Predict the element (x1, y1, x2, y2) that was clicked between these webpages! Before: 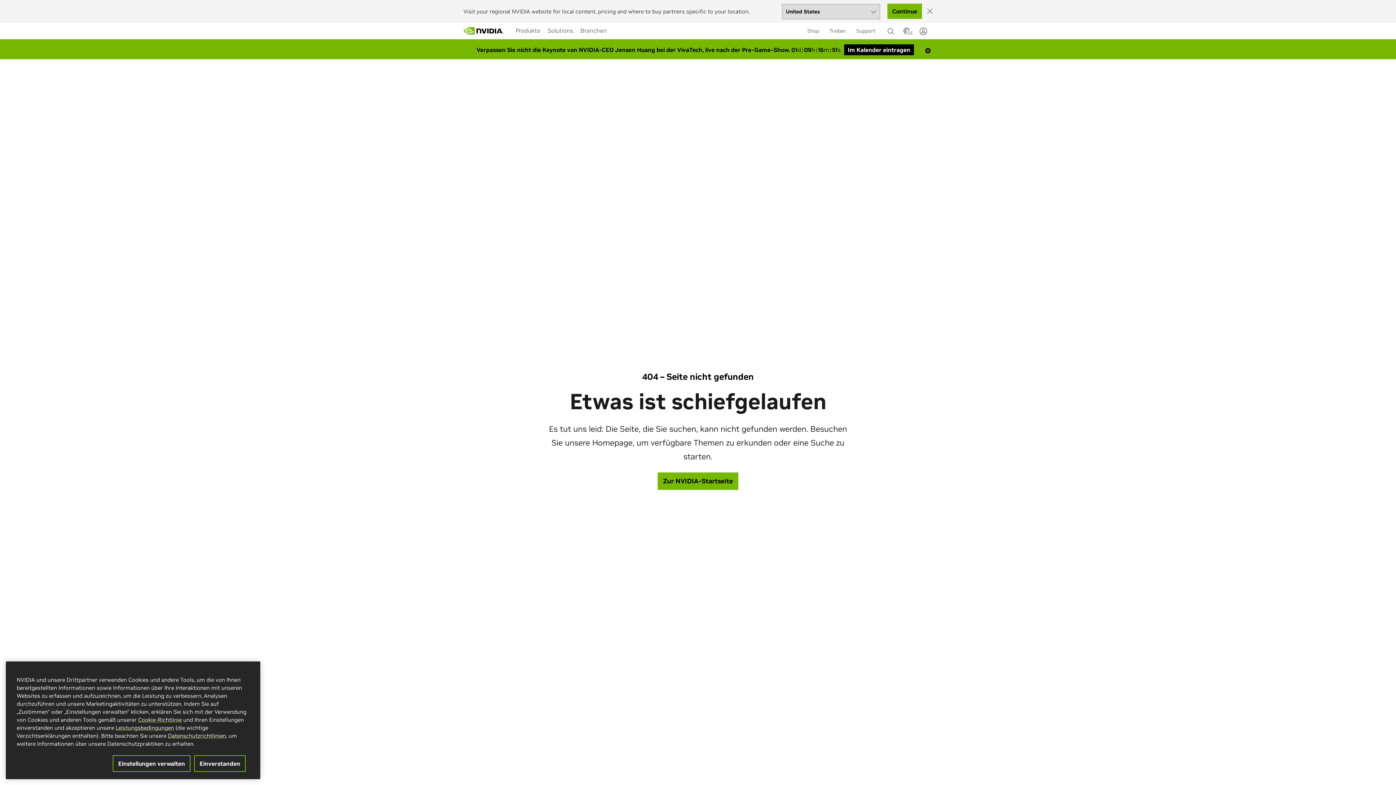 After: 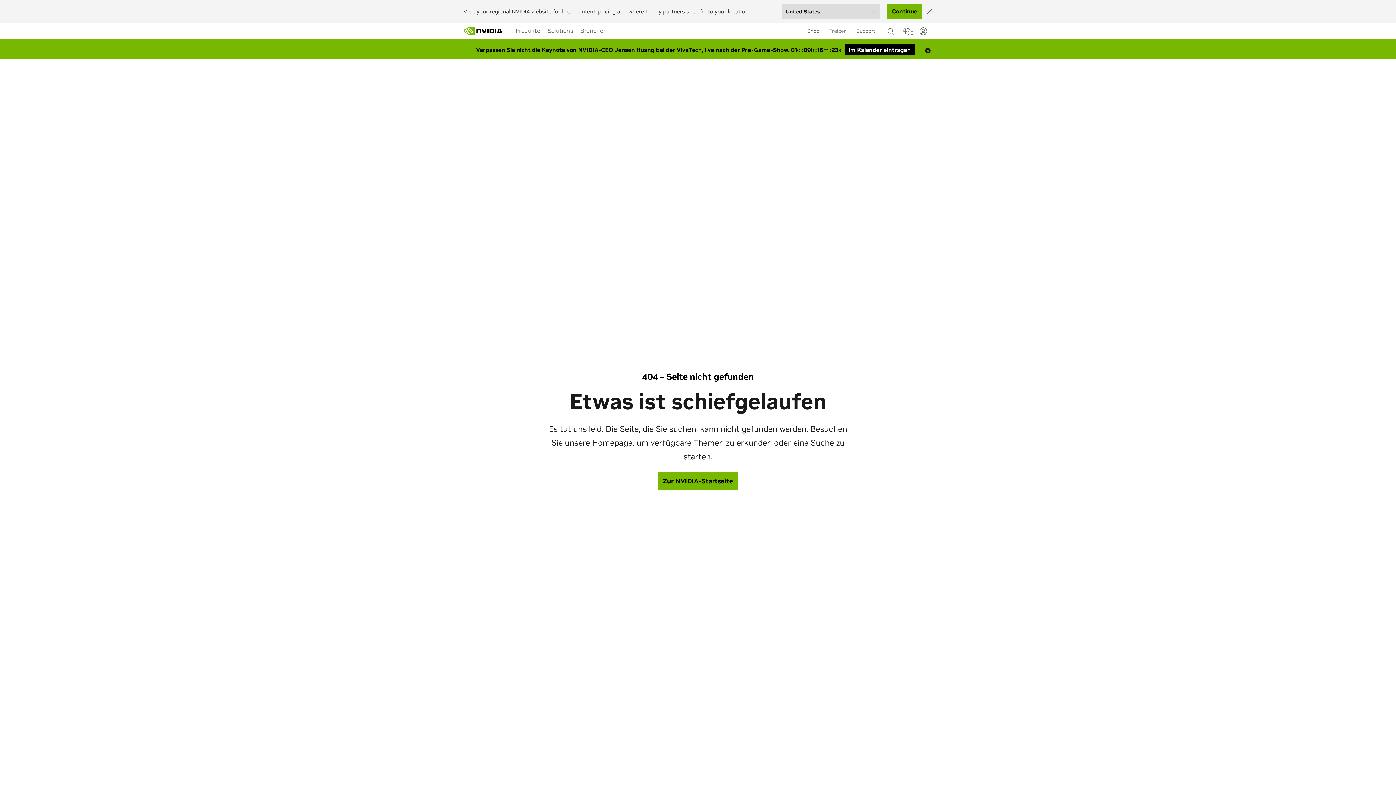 Action: bbox: (194, 755, 245, 772) label: Einverstanden